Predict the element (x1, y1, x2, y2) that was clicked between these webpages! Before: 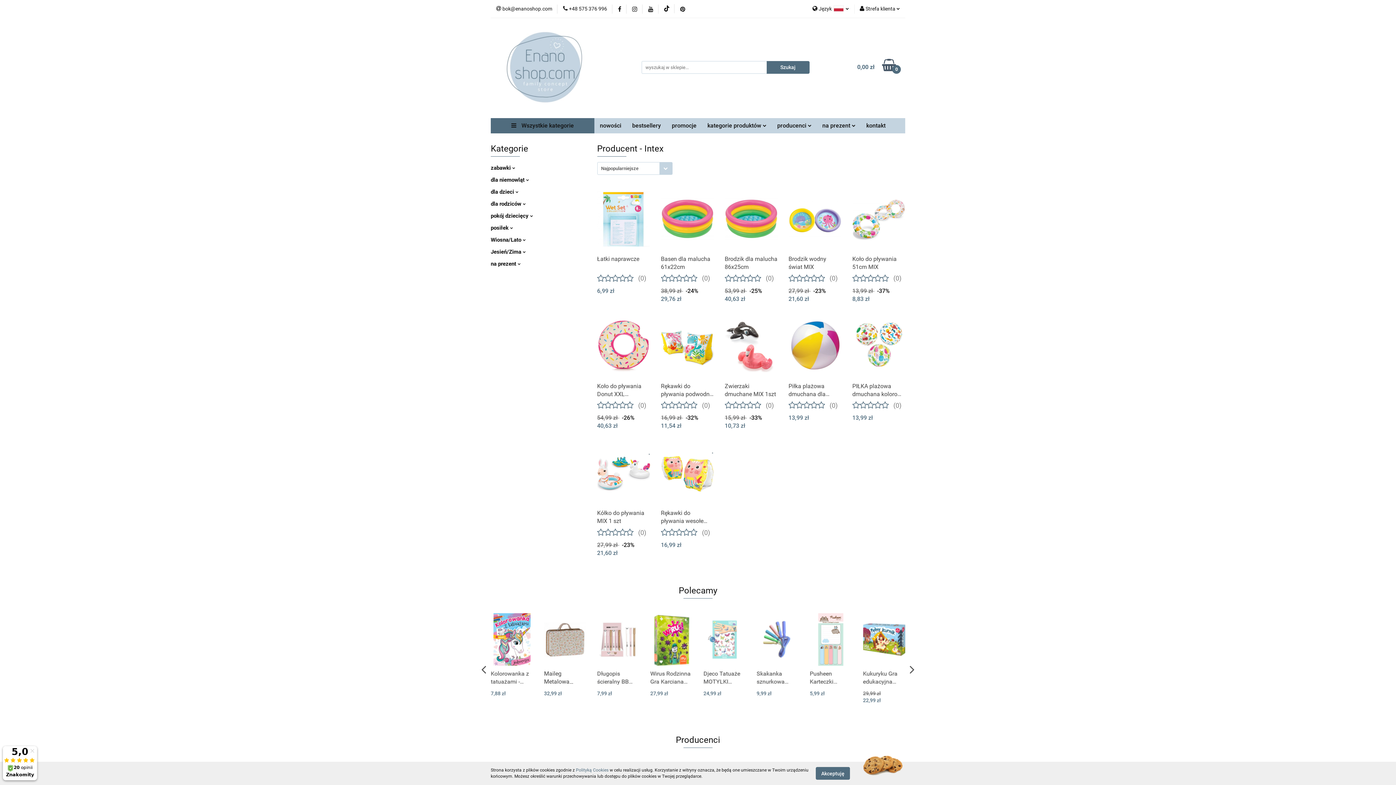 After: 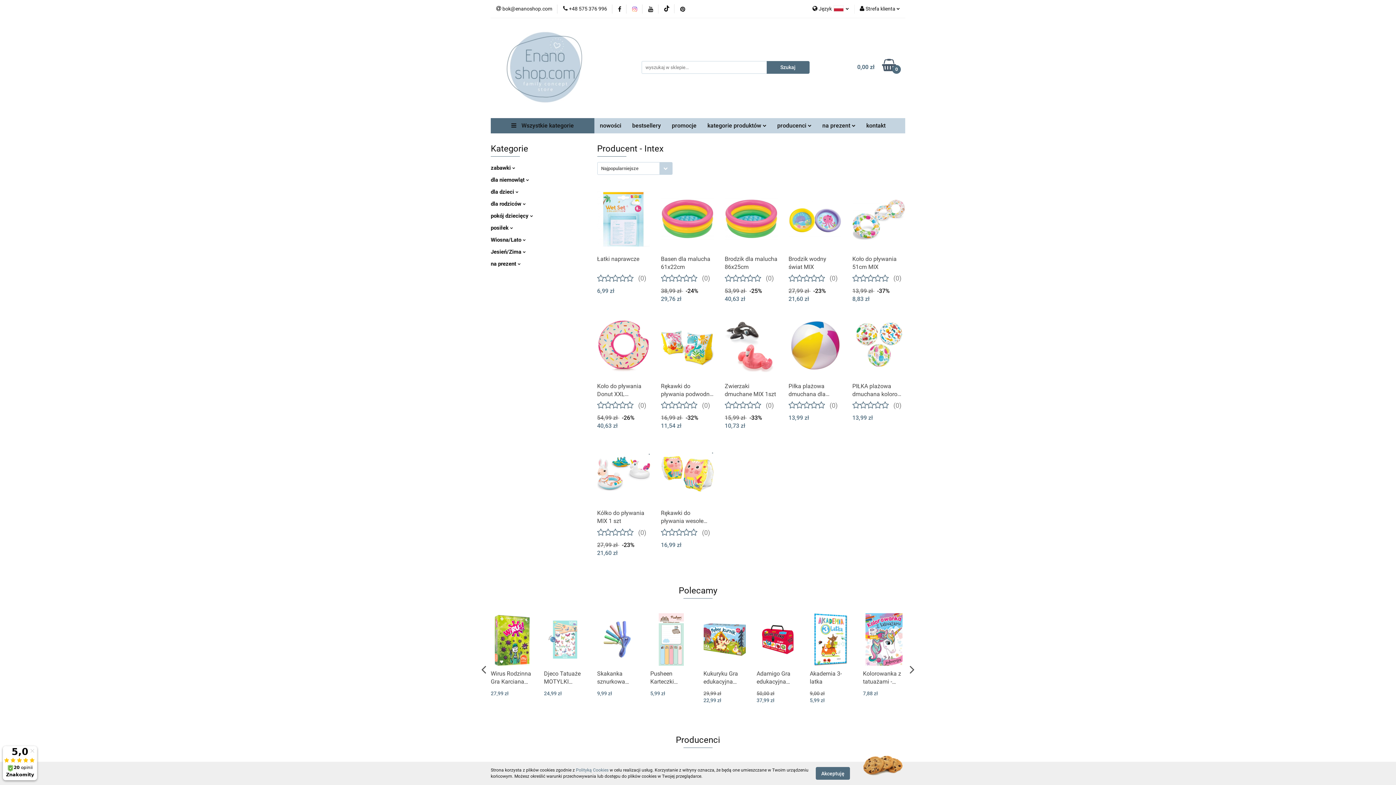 Action: bbox: (632, 6, 637, 11)